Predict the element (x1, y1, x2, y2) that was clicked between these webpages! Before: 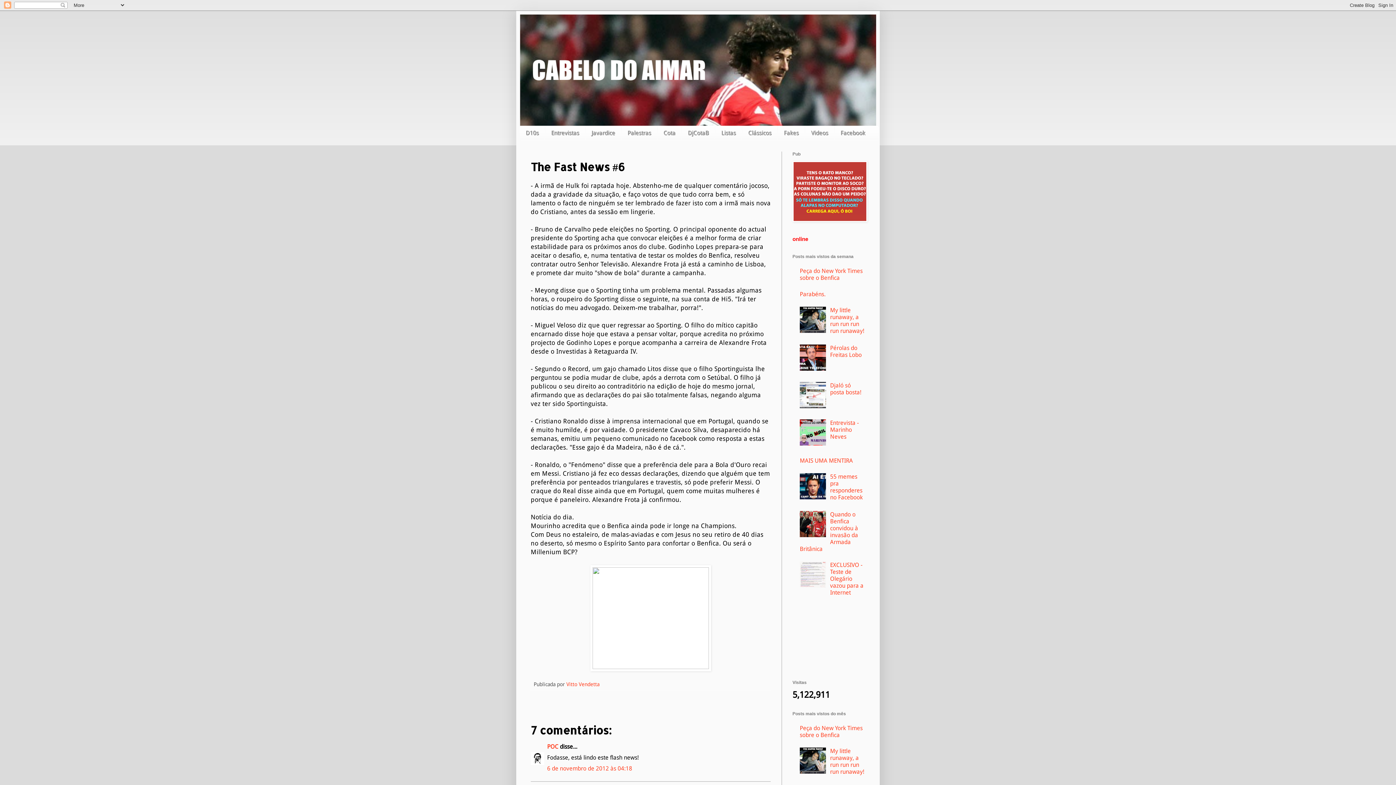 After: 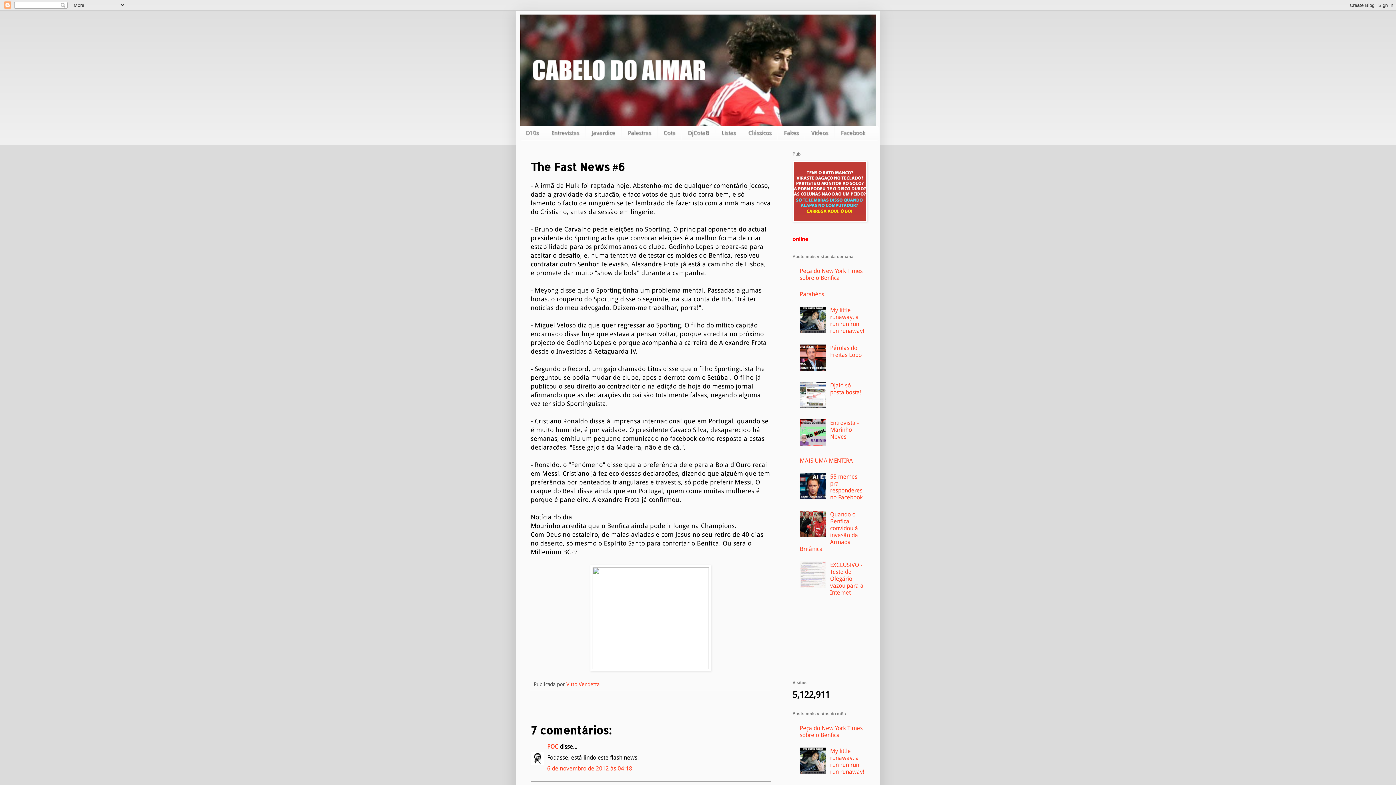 Action: bbox: (800, 531, 828, 538)